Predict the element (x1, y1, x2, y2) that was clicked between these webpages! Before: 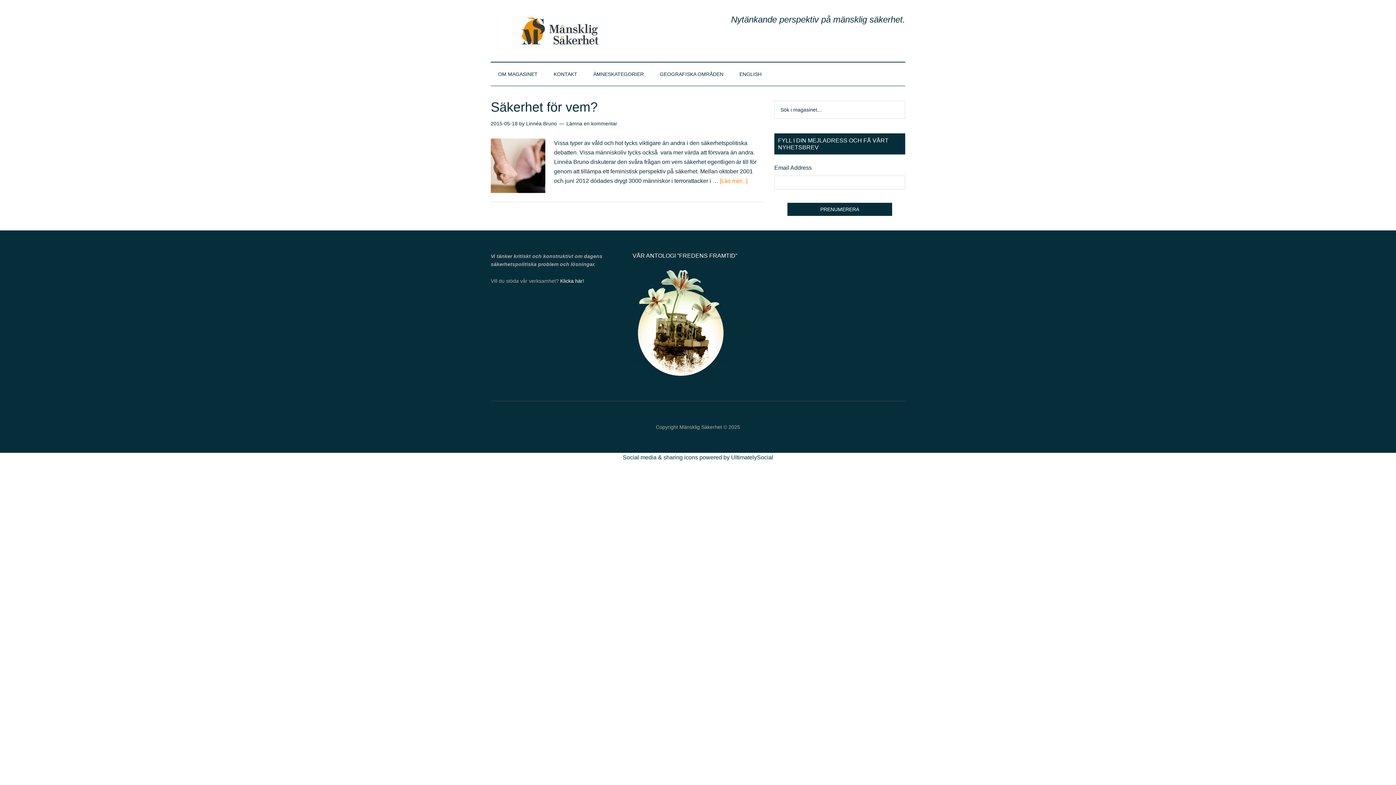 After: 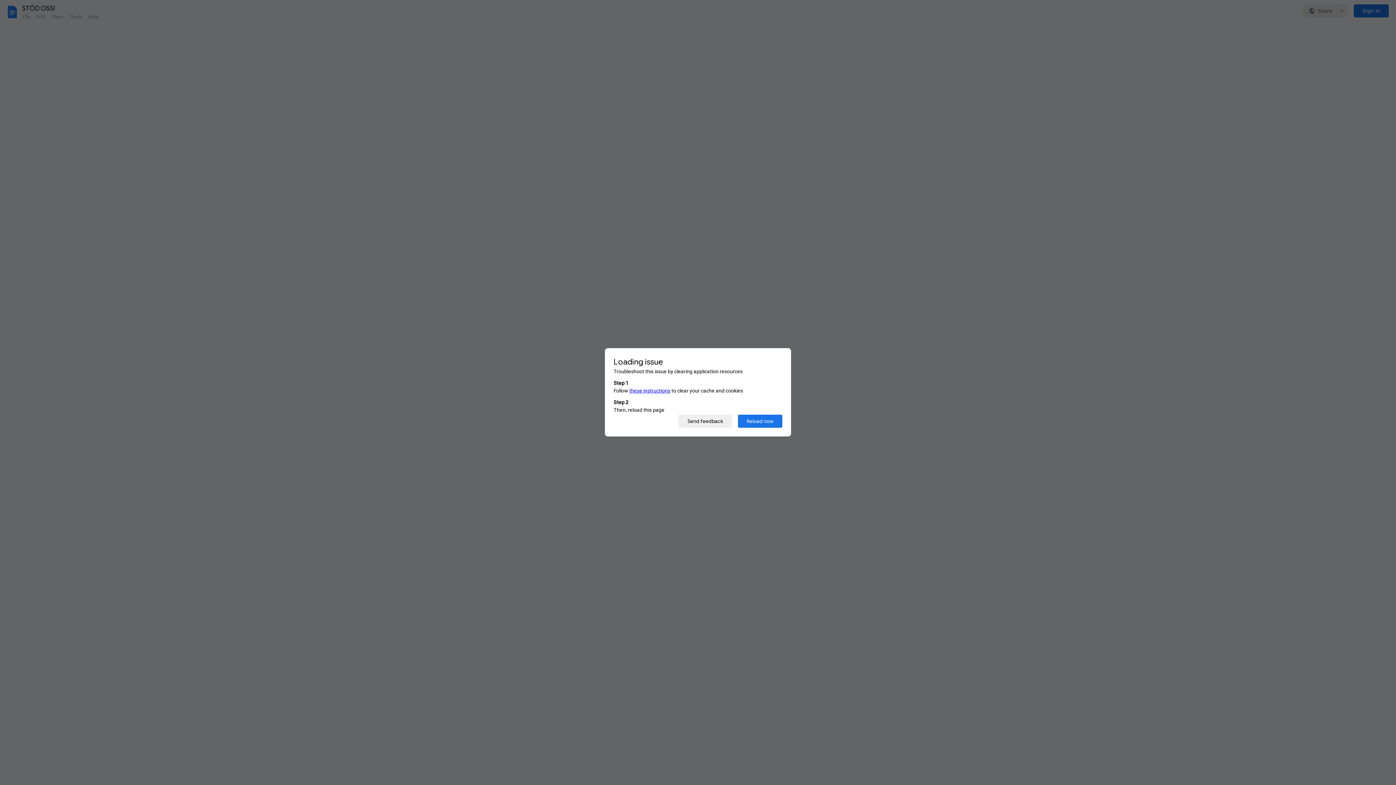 Action: label: Klicka här! bbox: (560, 278, 584, 284)